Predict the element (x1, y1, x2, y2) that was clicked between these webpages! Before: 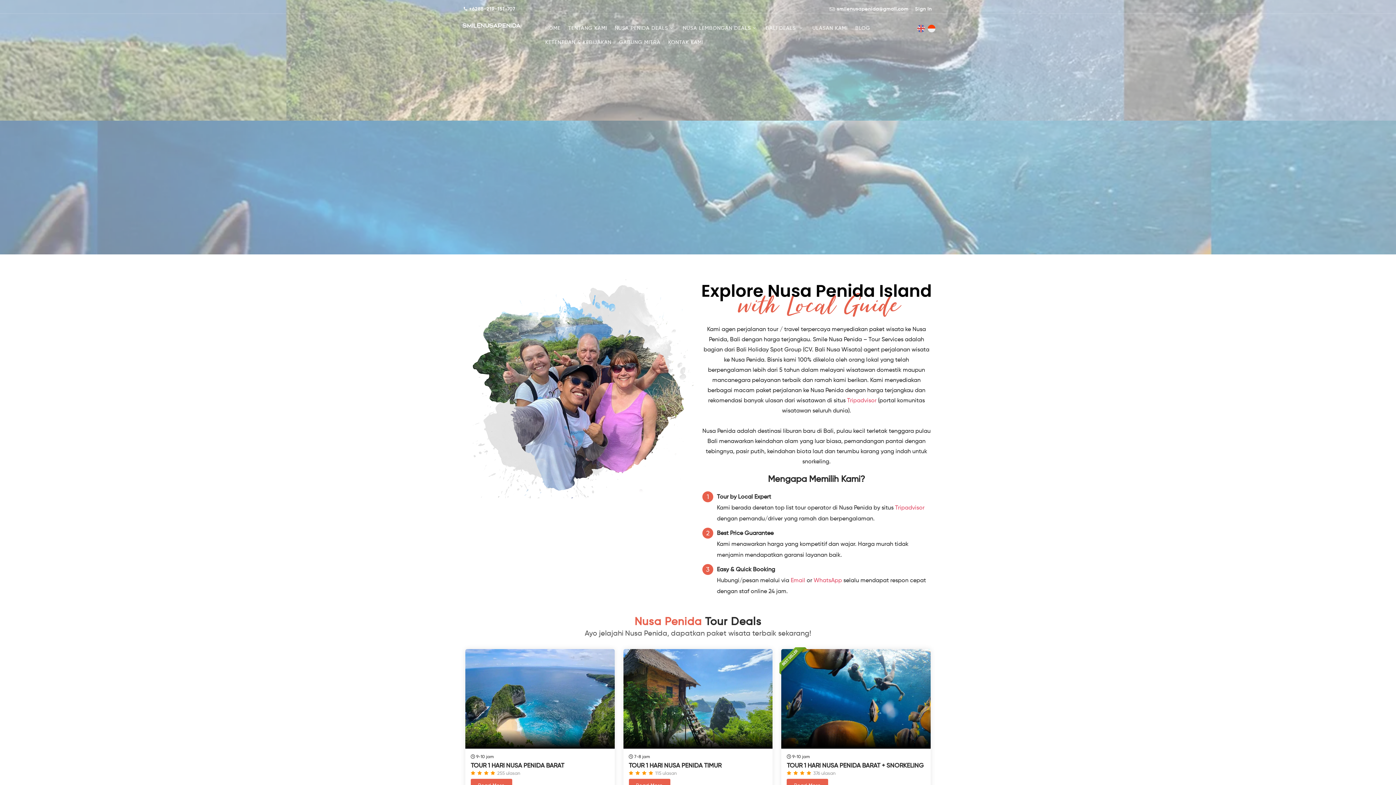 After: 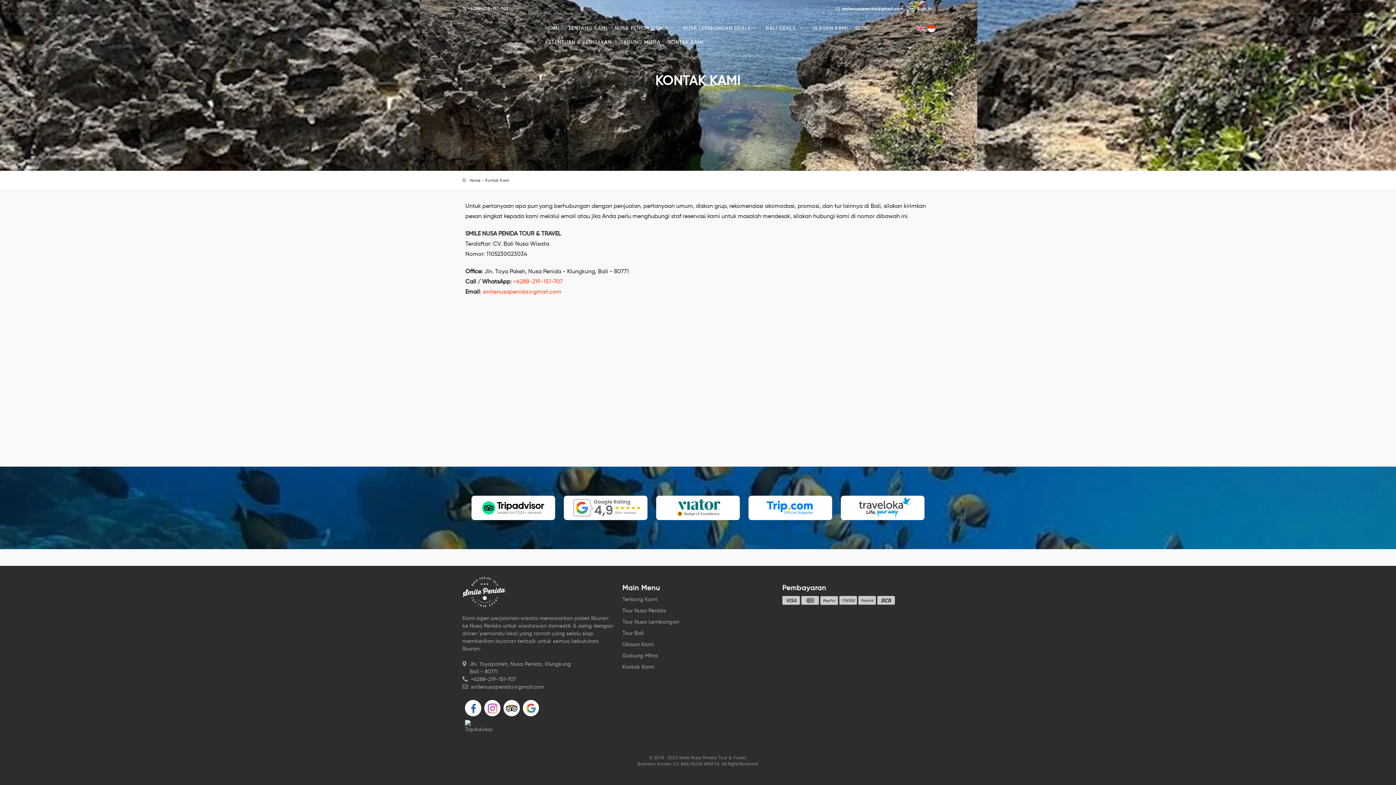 Action: bbox: (665, 38, 706, 51) label: KONTAK KAMI